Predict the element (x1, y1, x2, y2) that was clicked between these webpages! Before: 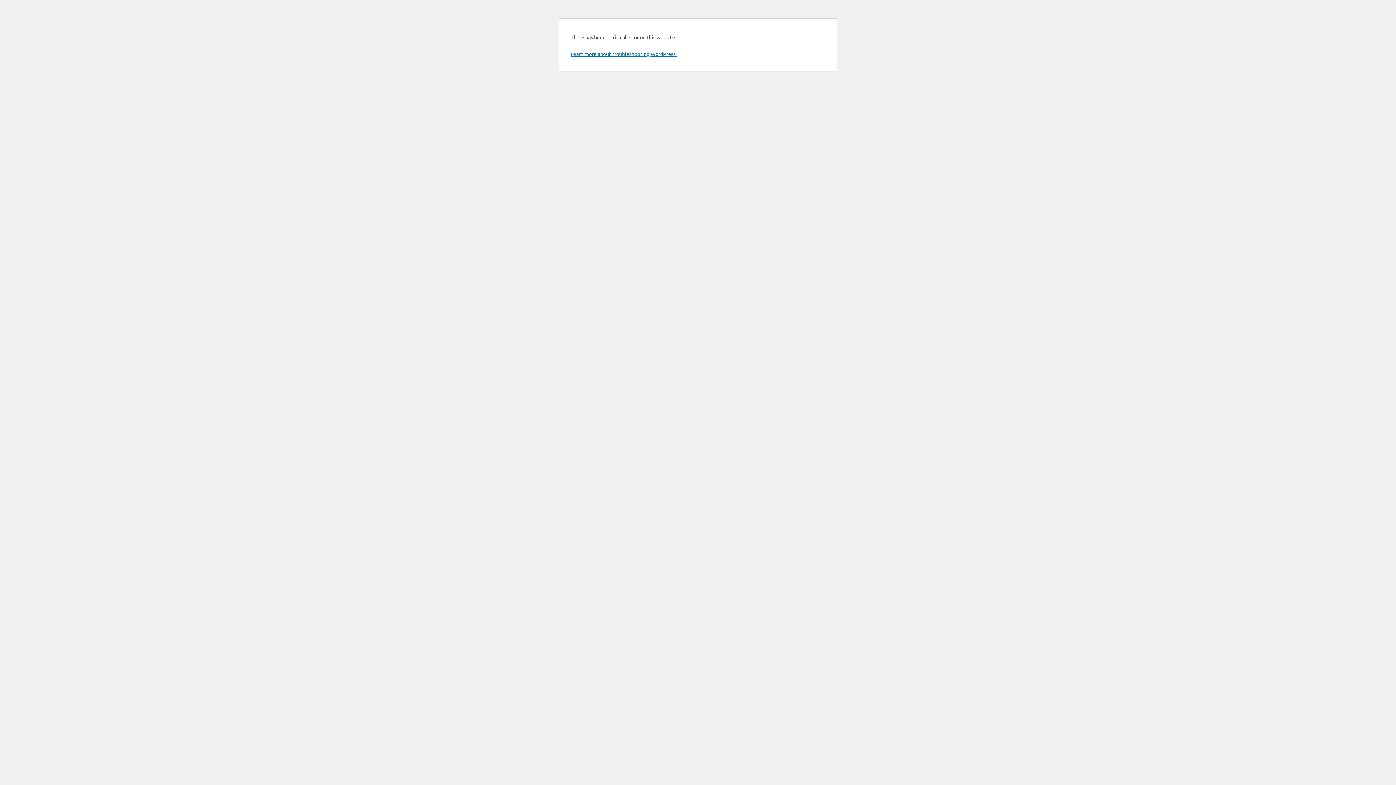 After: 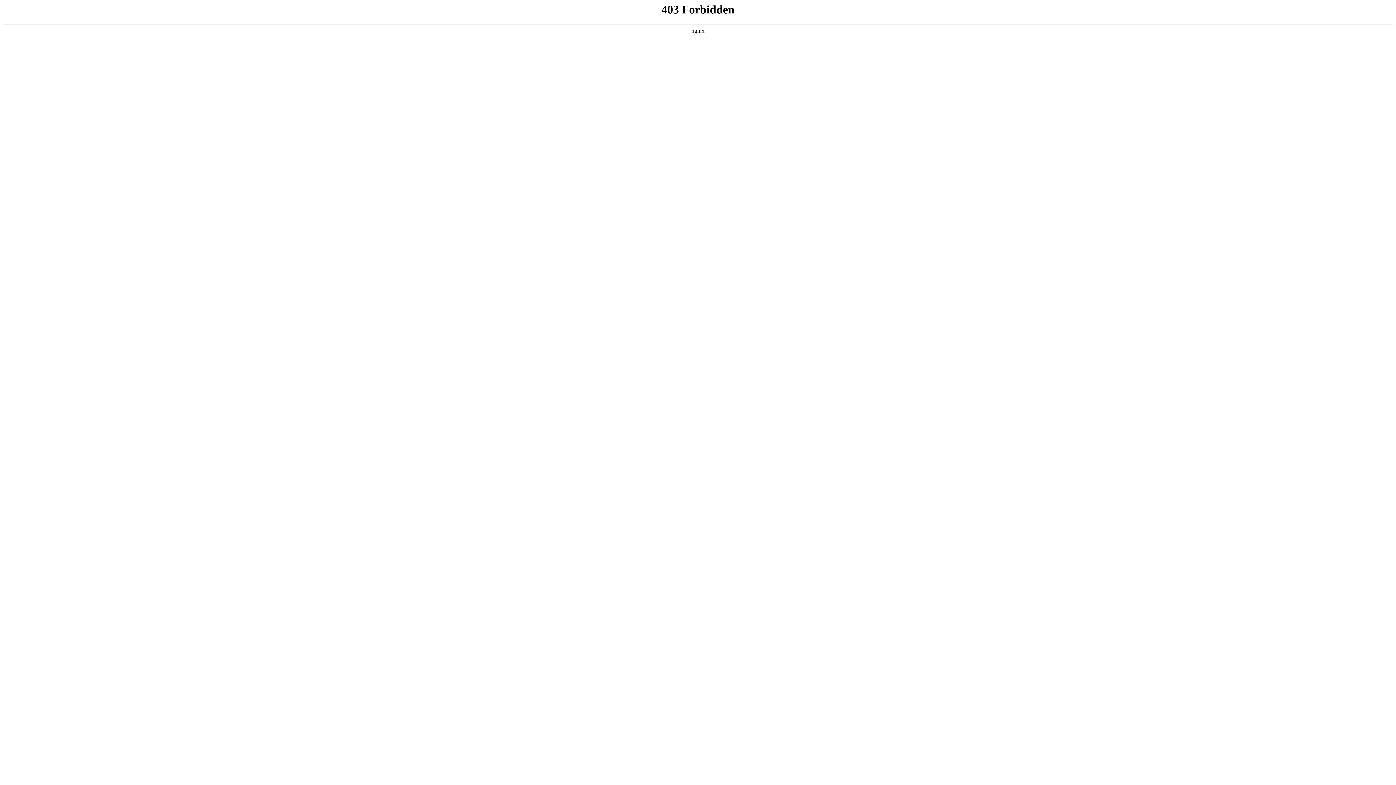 Action: bbox: (570, 50, 676, 57) label: Learn more about troubleshooting WordPress.